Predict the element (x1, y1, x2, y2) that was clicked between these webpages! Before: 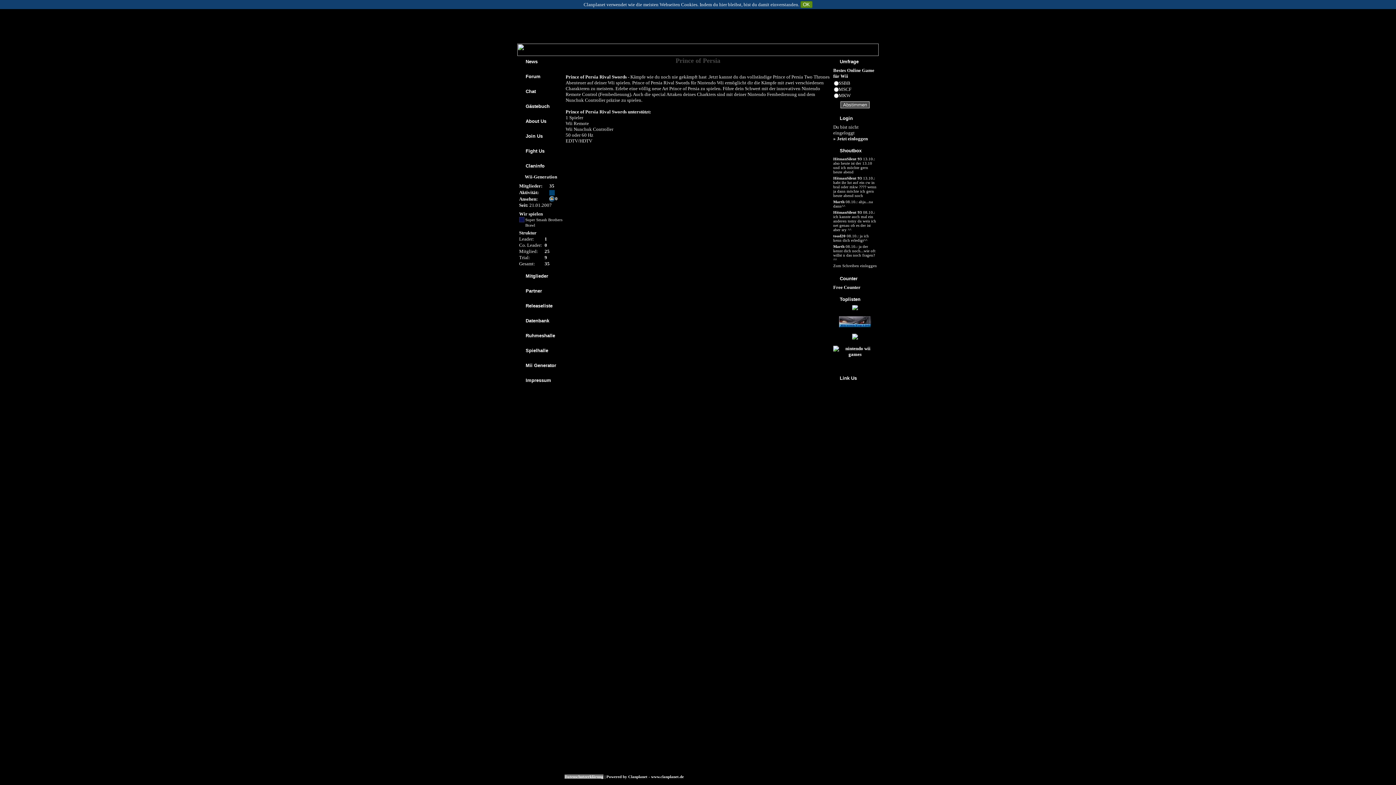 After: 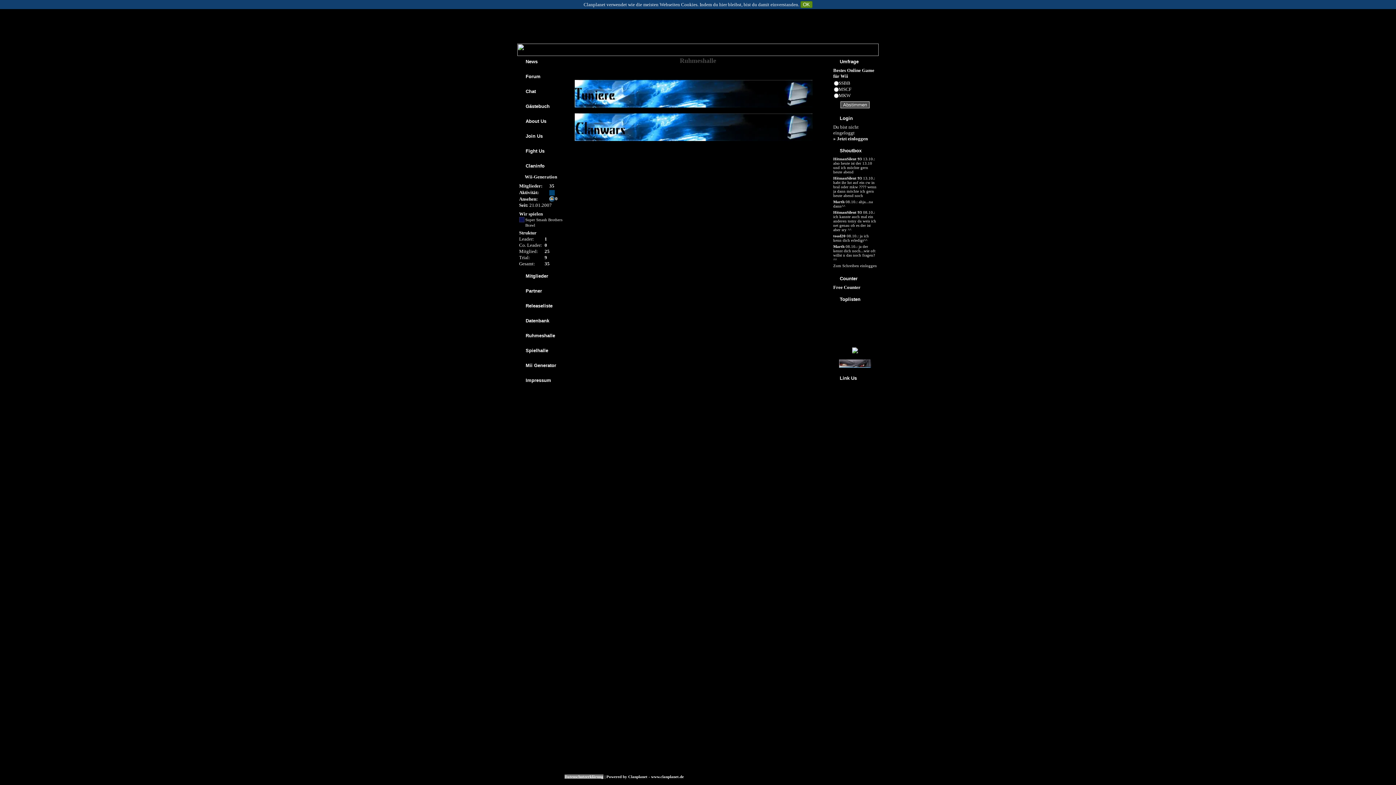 Action: label: Ruhmeshalle bbox: (525, 333, 555, 338)